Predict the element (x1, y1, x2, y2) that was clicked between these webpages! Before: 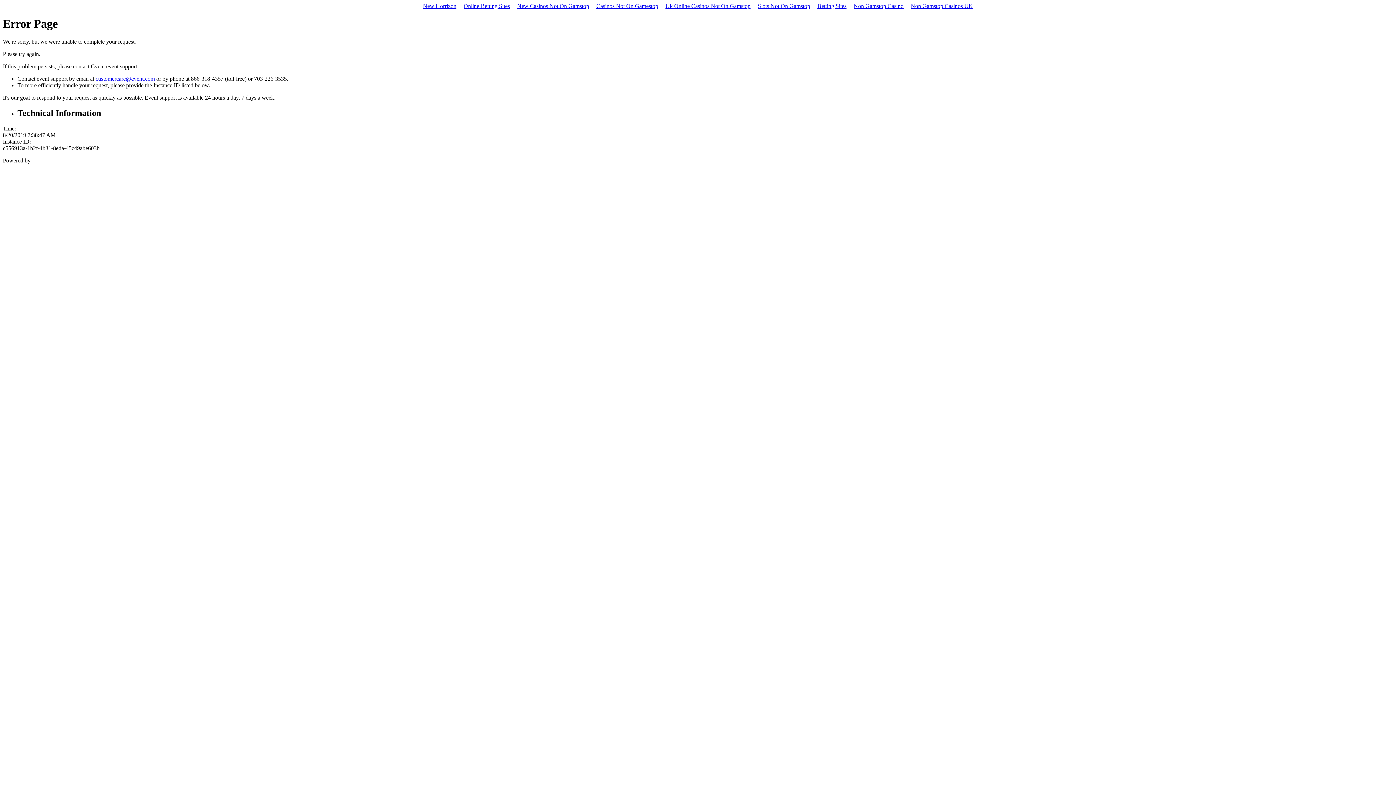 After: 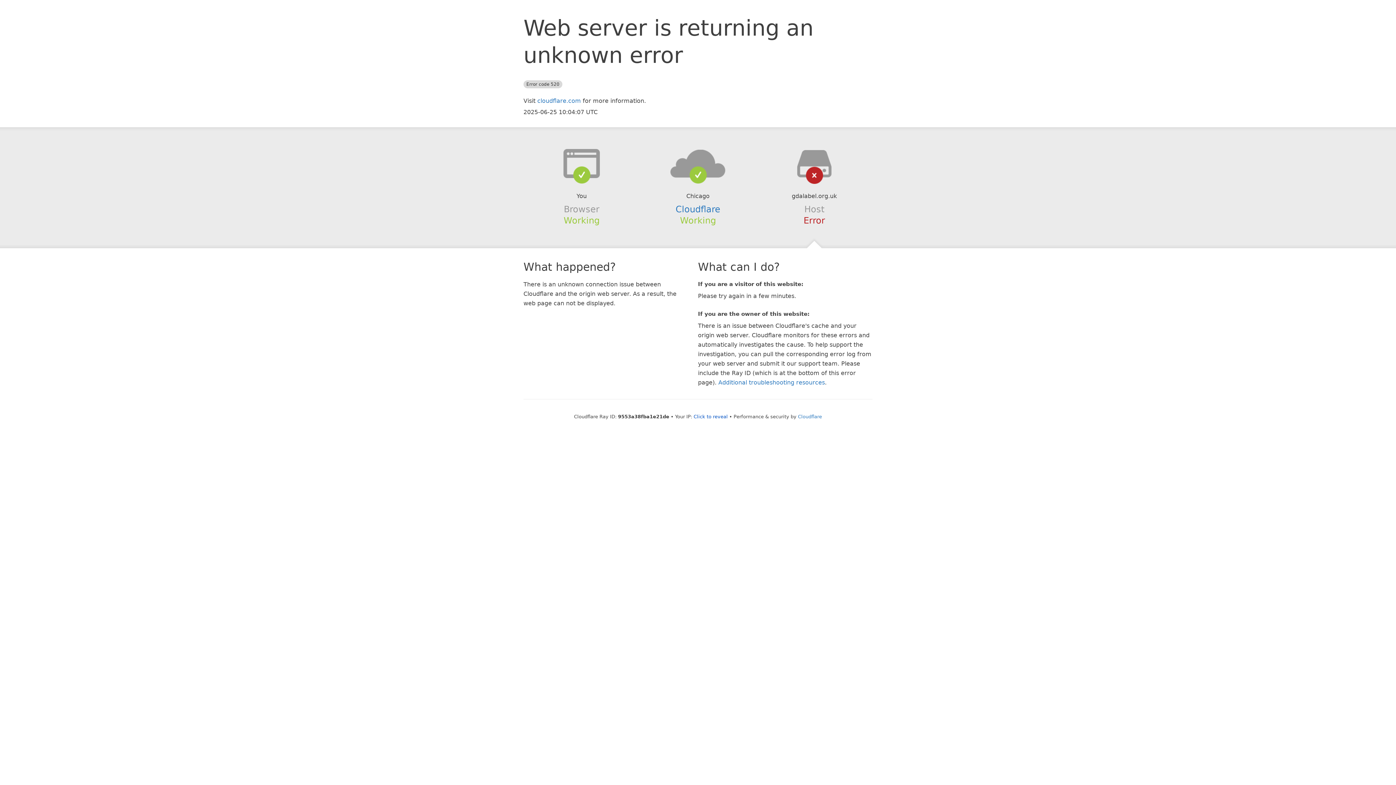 Action: label: New Horrizon bbox: (419, 1, 460, 10)